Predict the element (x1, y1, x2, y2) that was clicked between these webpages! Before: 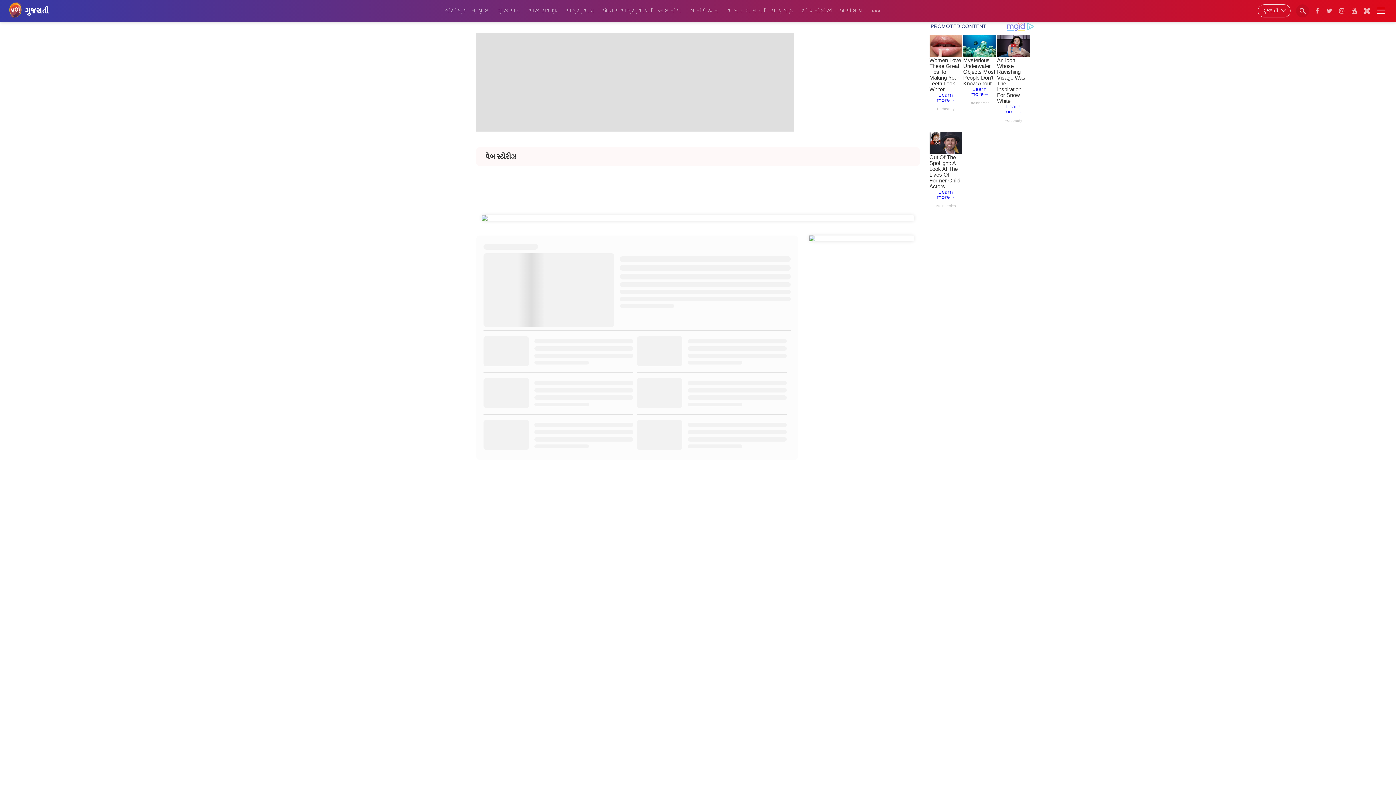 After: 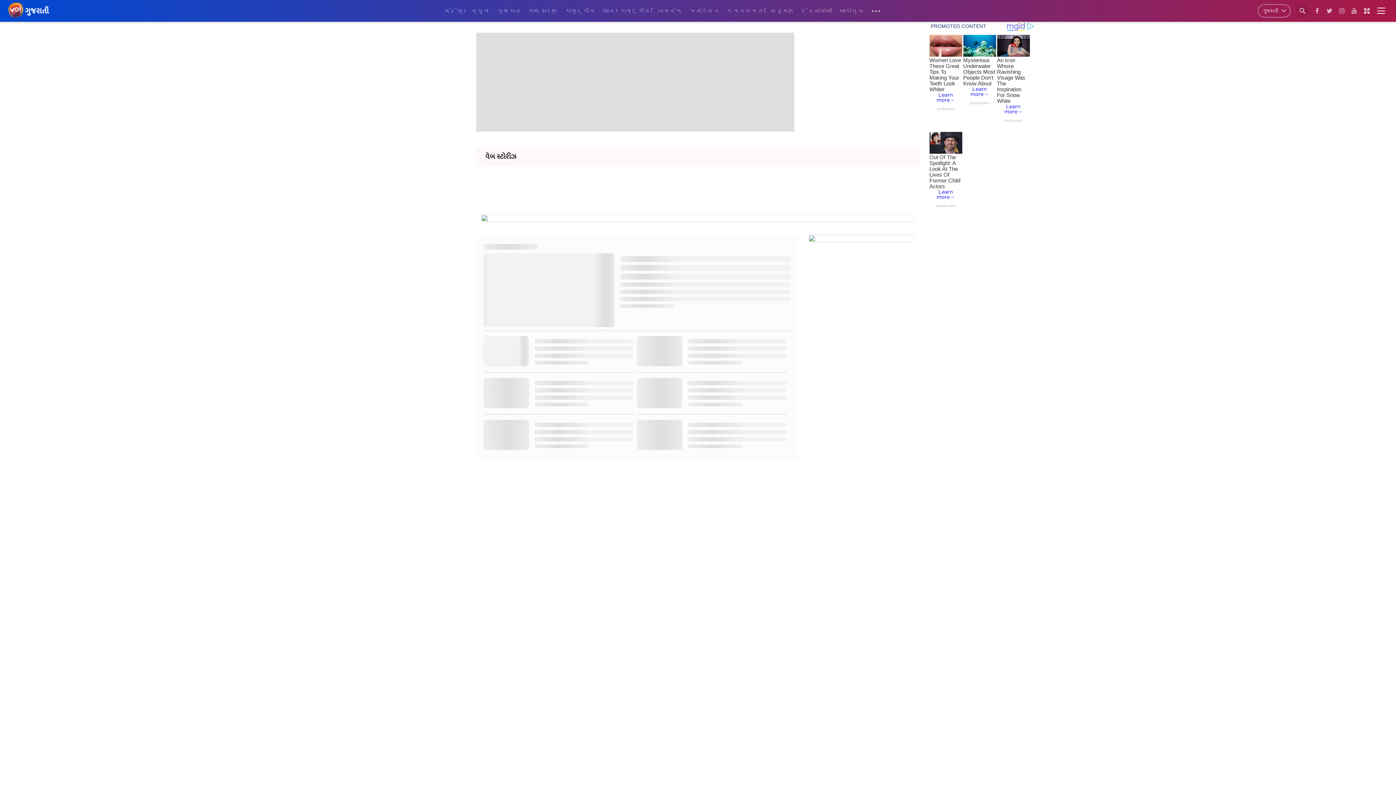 Action: bbox: (483, 336, 633, 367)